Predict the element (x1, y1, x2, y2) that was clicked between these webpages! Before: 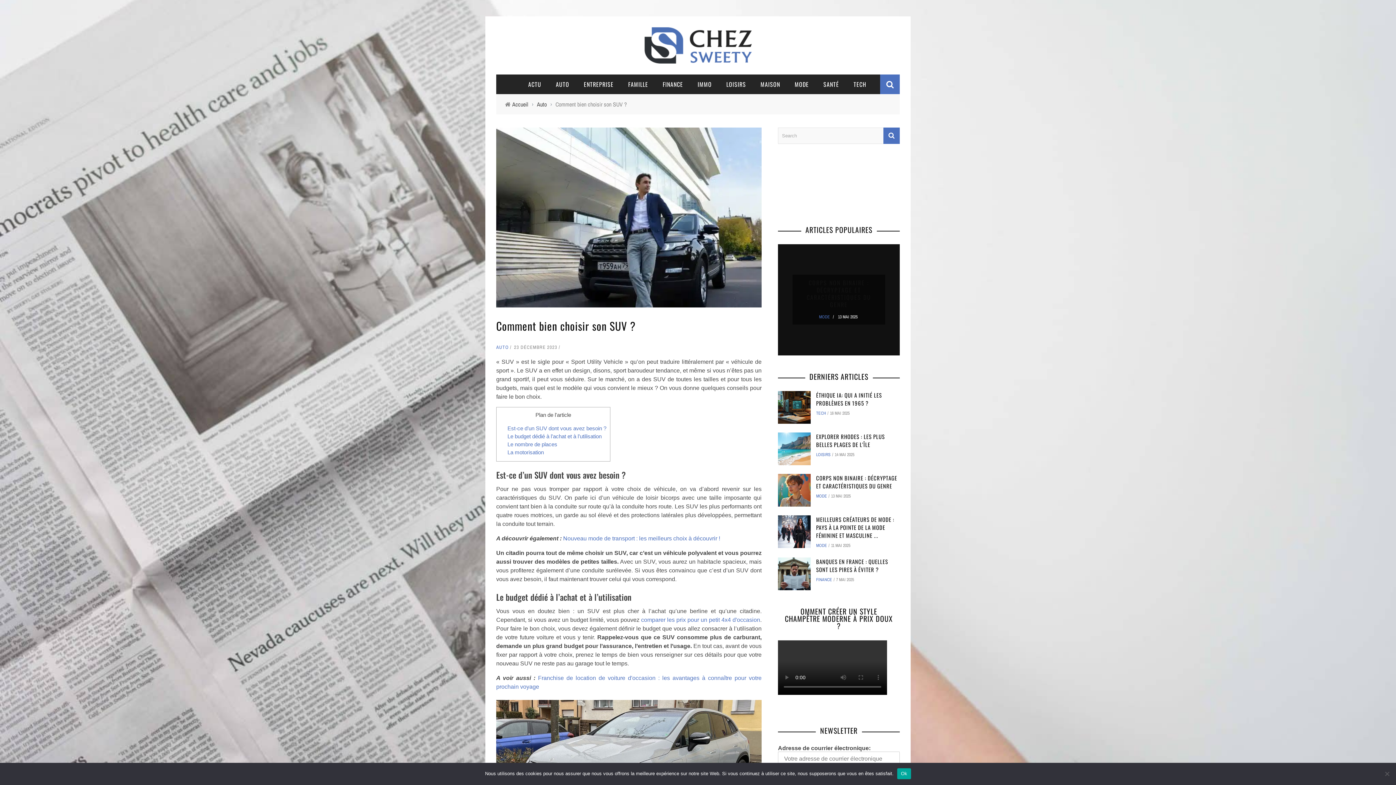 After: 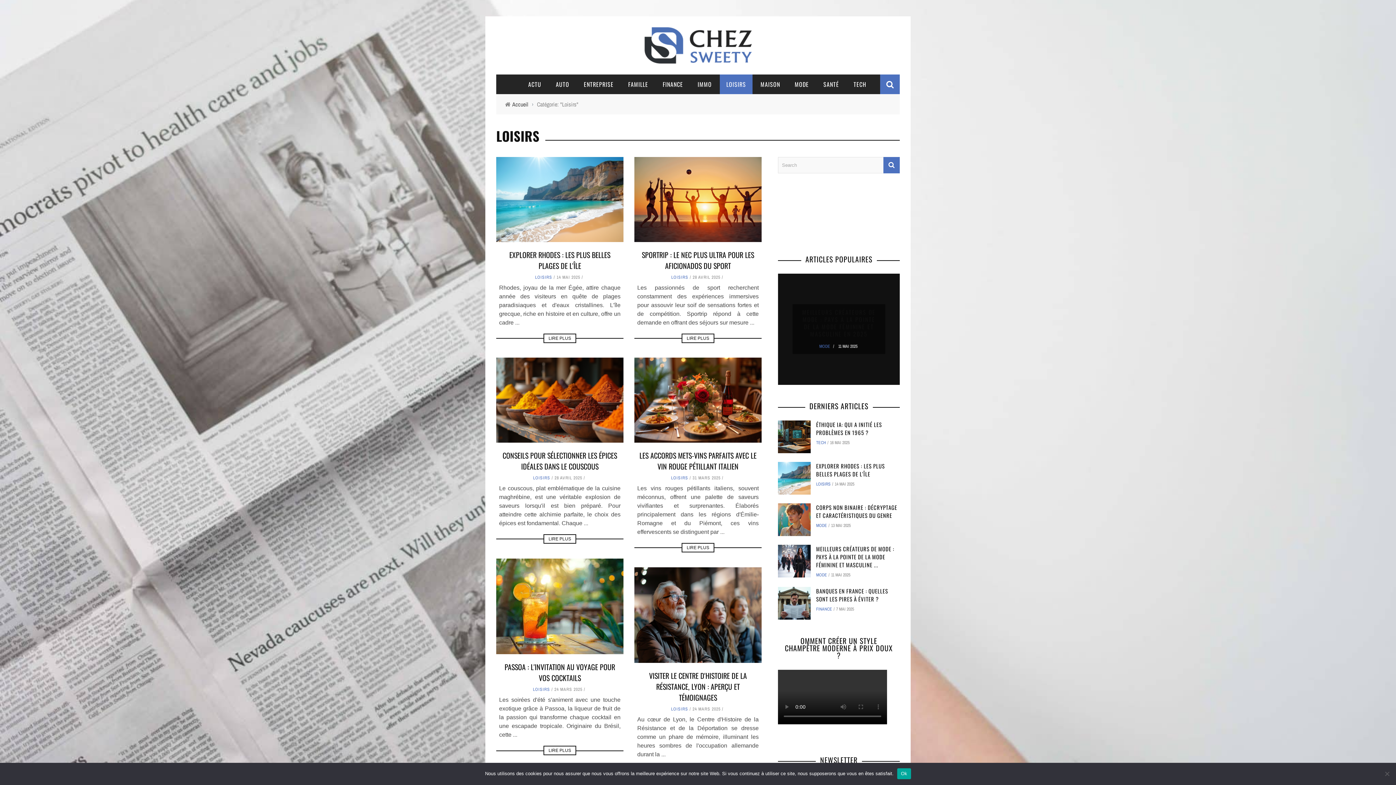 Action: label: LOISIRS bbox: (720, 80, 752, 88)